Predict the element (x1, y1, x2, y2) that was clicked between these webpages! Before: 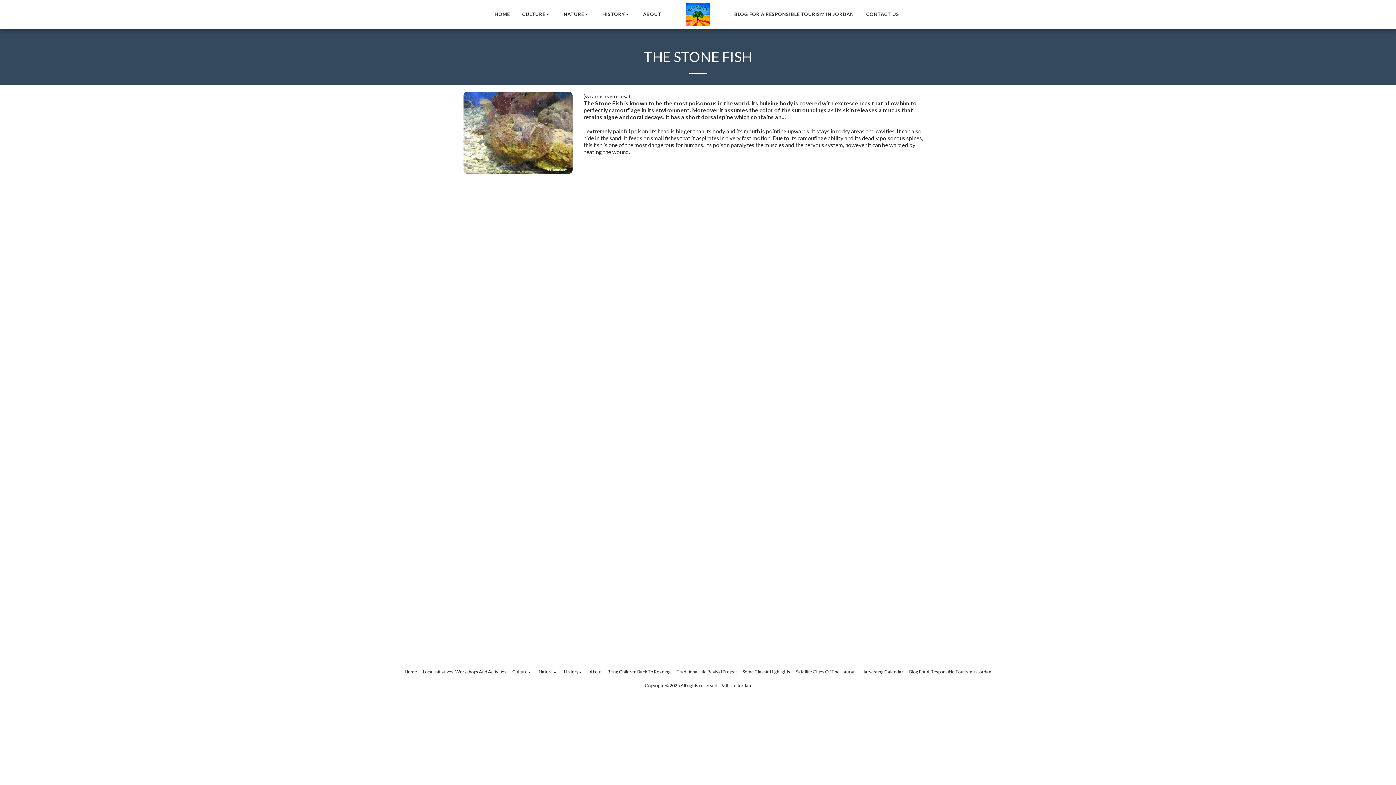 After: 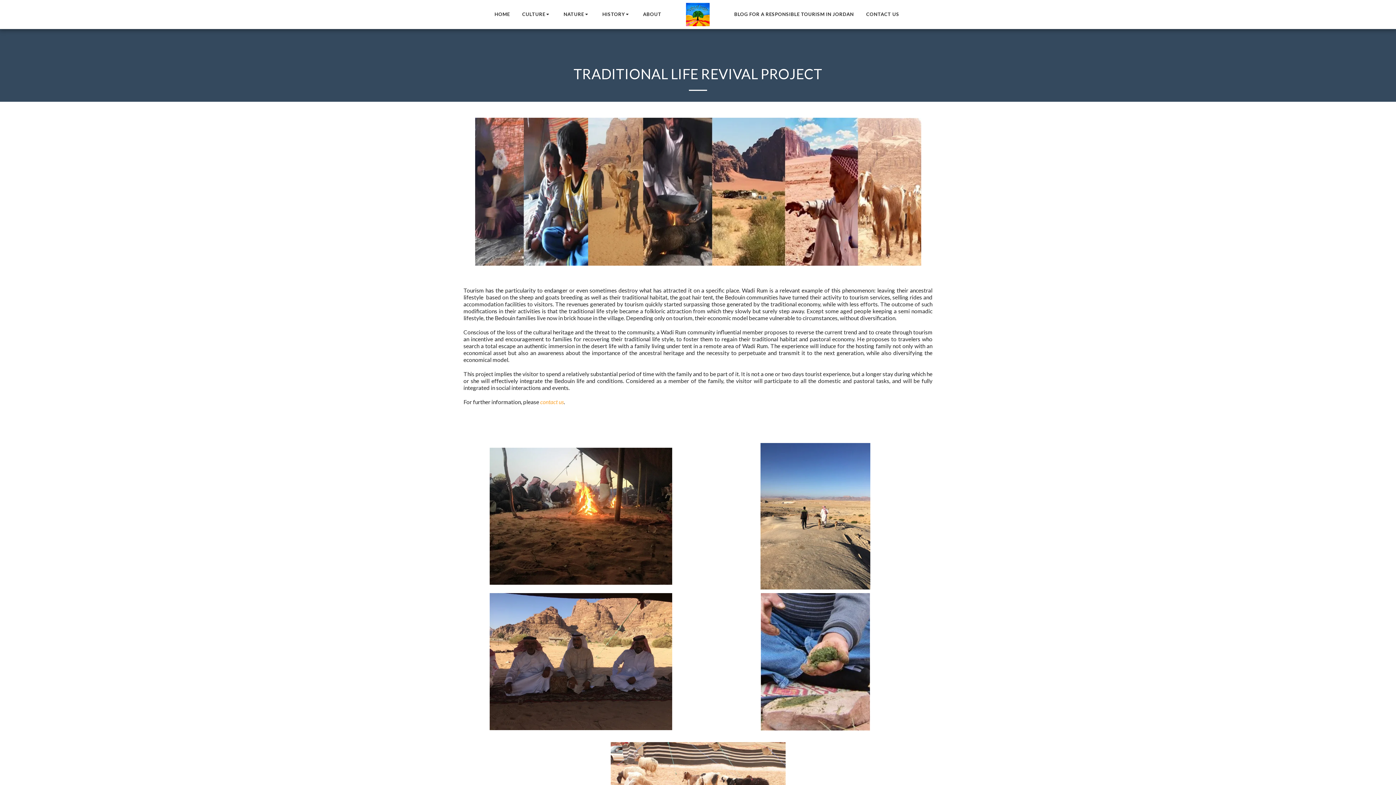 Action: label: Traditional Life Revival Project bbox: (676, 668, 737, 676)